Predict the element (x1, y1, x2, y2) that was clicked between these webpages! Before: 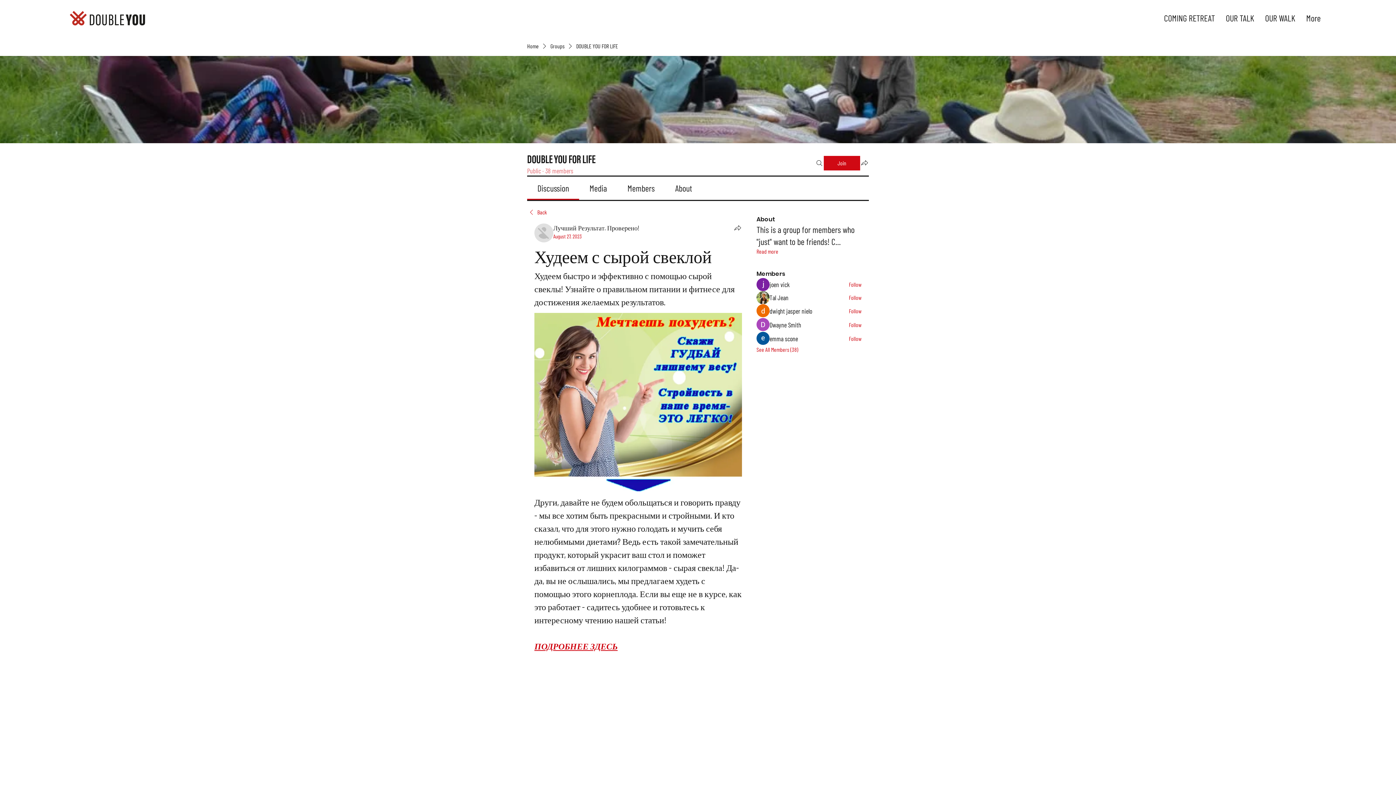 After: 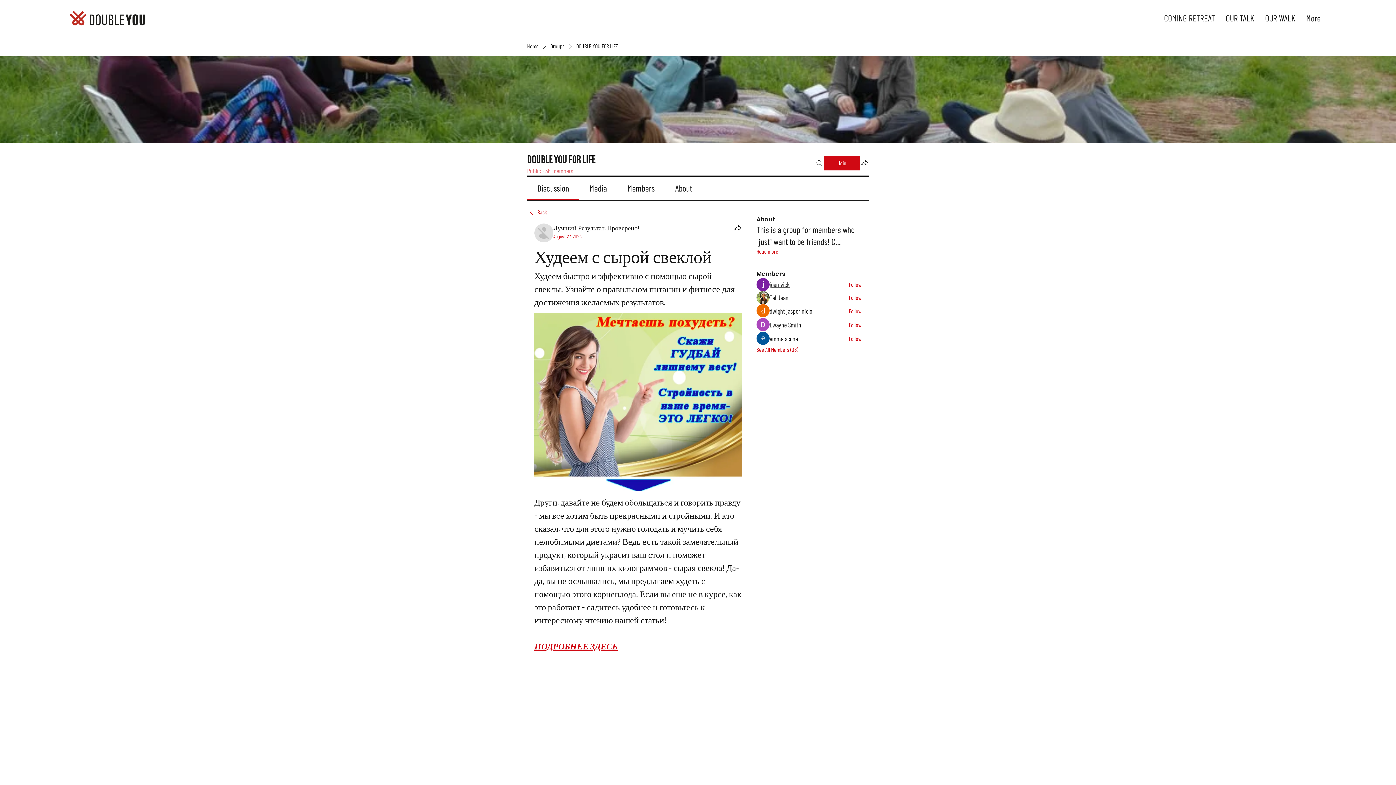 Action: bbox: (769, 280, 789, 289) label: joen vick